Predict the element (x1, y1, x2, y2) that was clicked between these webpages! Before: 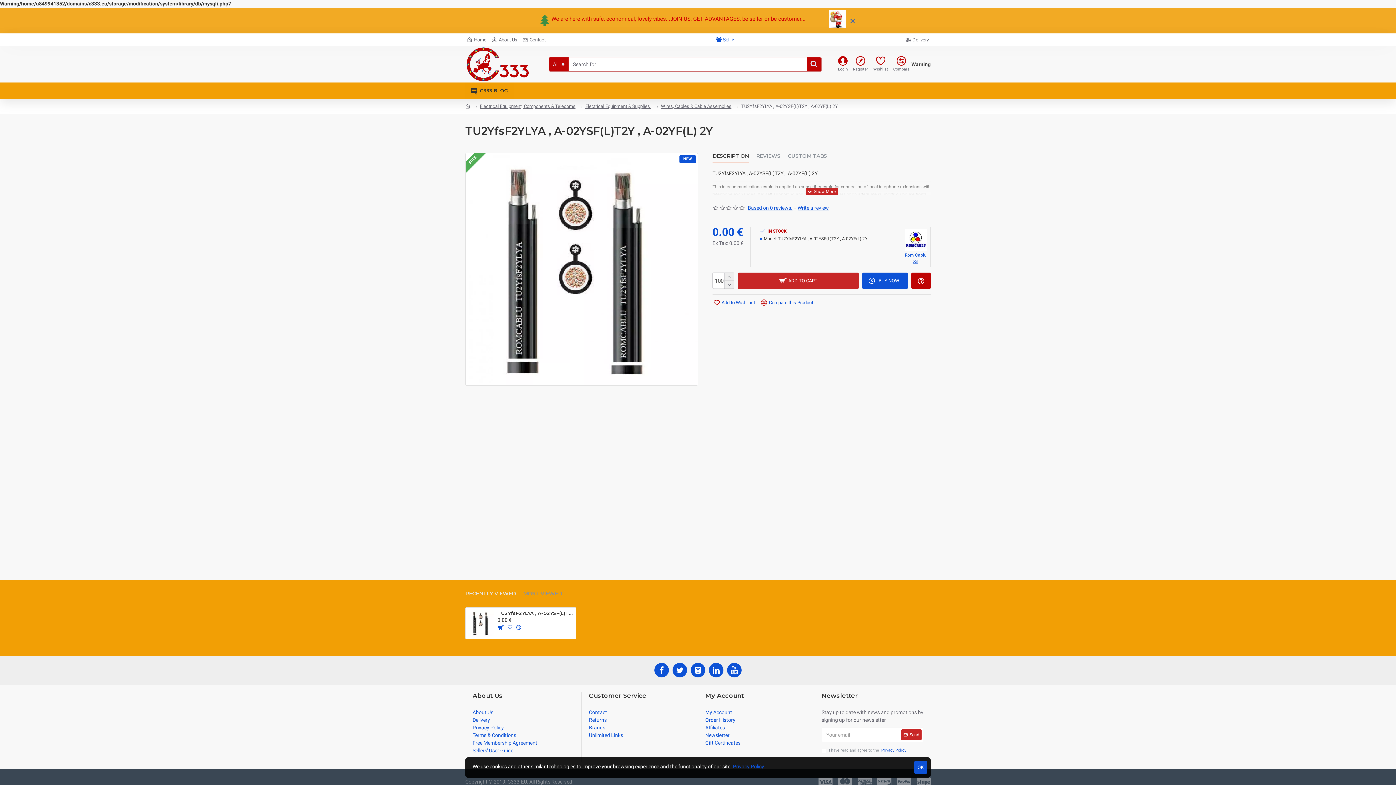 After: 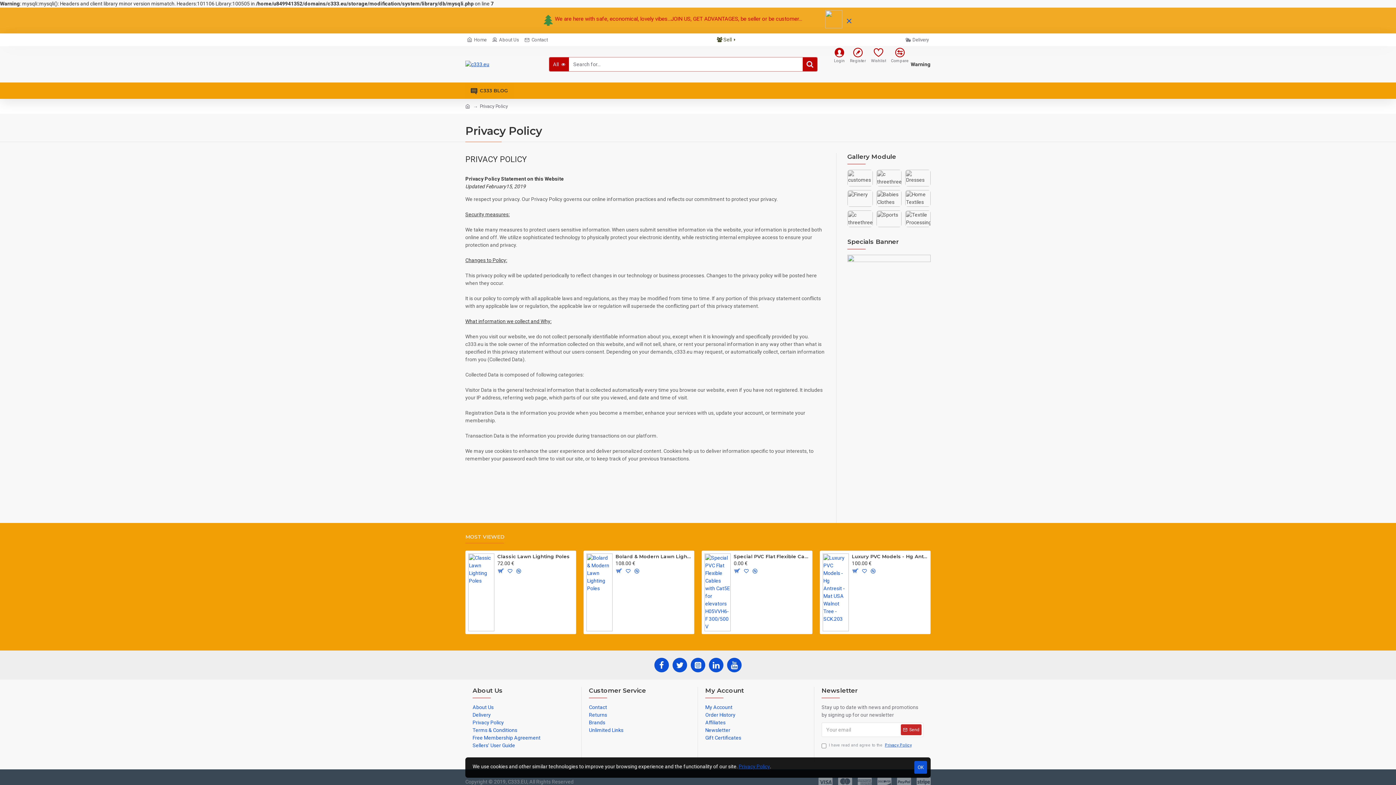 Action: label: Privacy Policy bbox: (733, 763, 764, 770)